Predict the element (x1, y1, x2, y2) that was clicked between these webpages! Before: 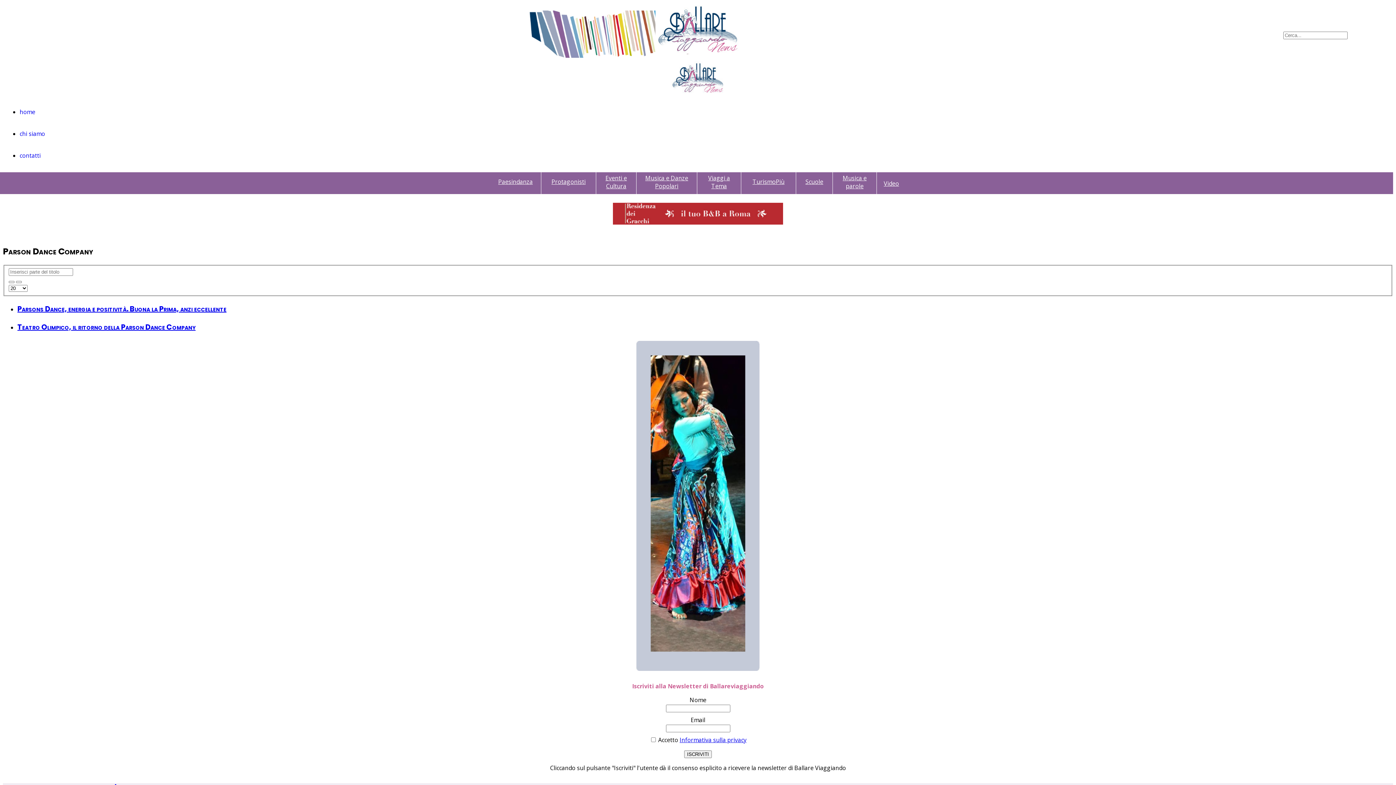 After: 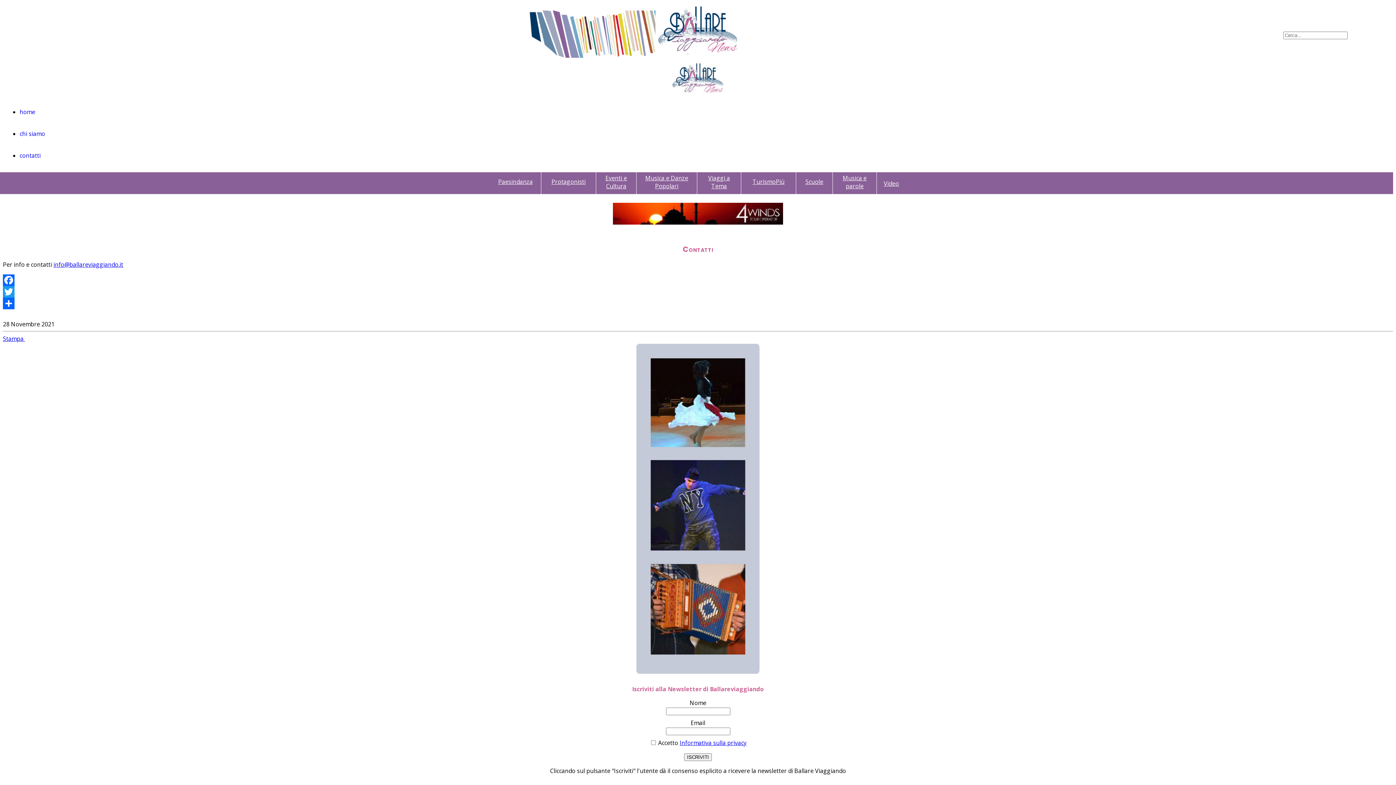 Action: label: contatti bbox: (19, 151, 40, 159)